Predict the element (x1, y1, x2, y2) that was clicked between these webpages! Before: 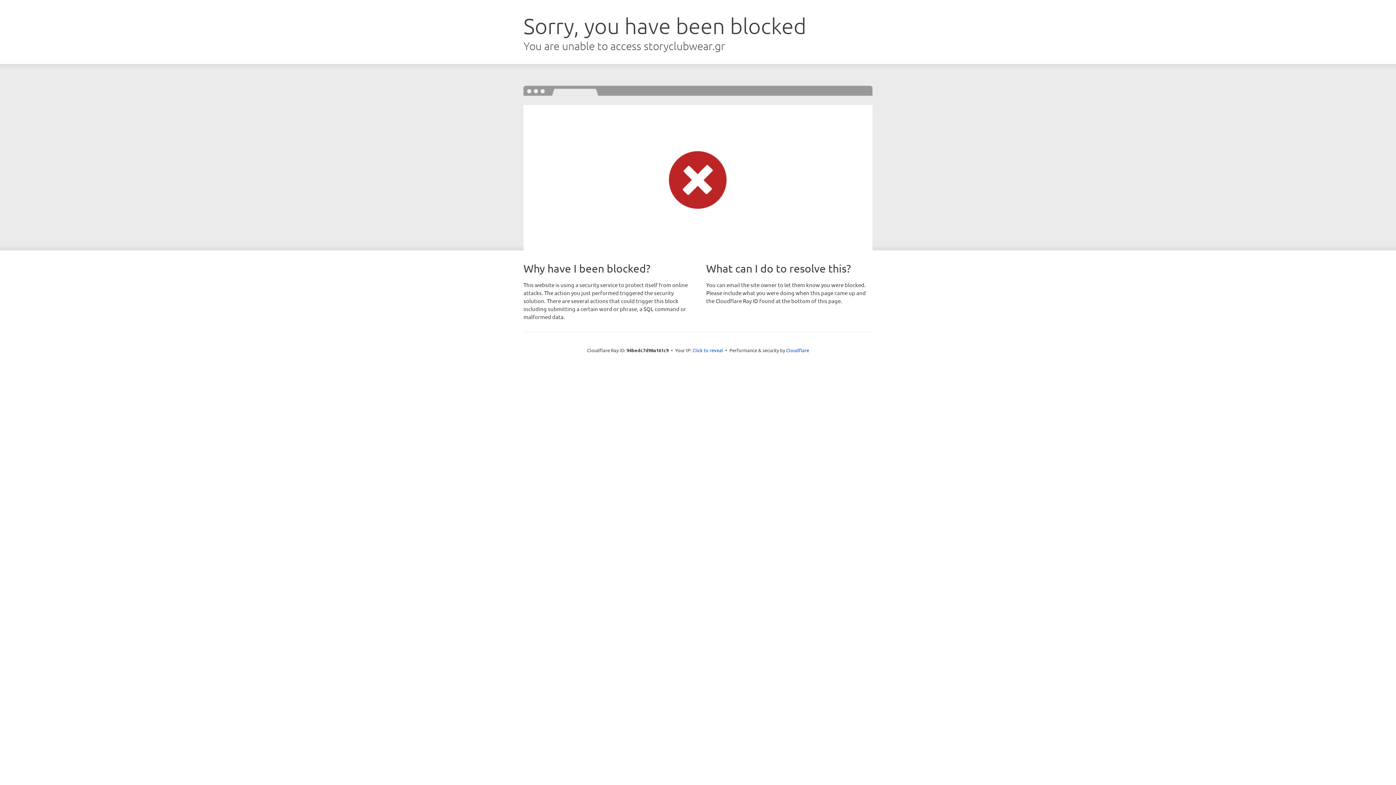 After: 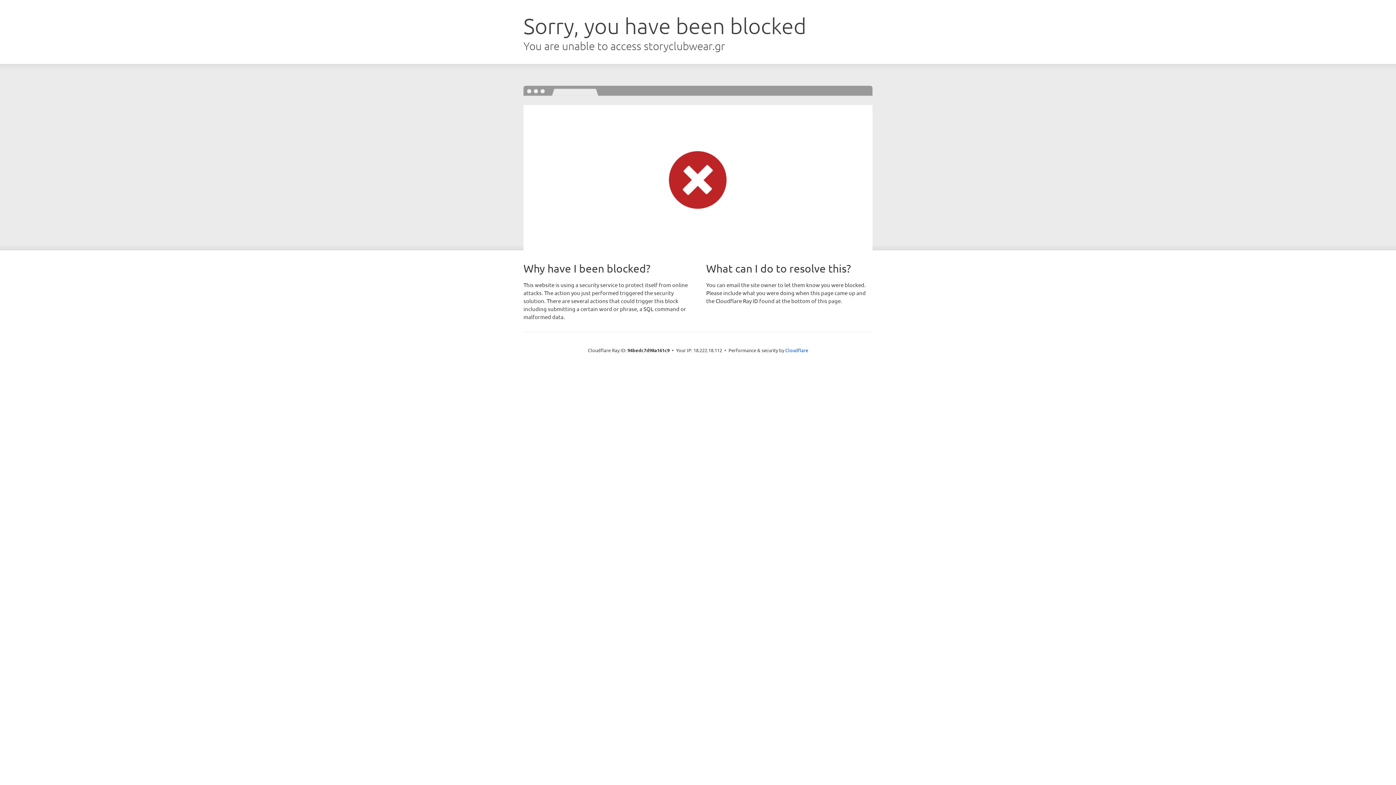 Action: label: Click to reveal bbox: (692, 346, 723, 353)